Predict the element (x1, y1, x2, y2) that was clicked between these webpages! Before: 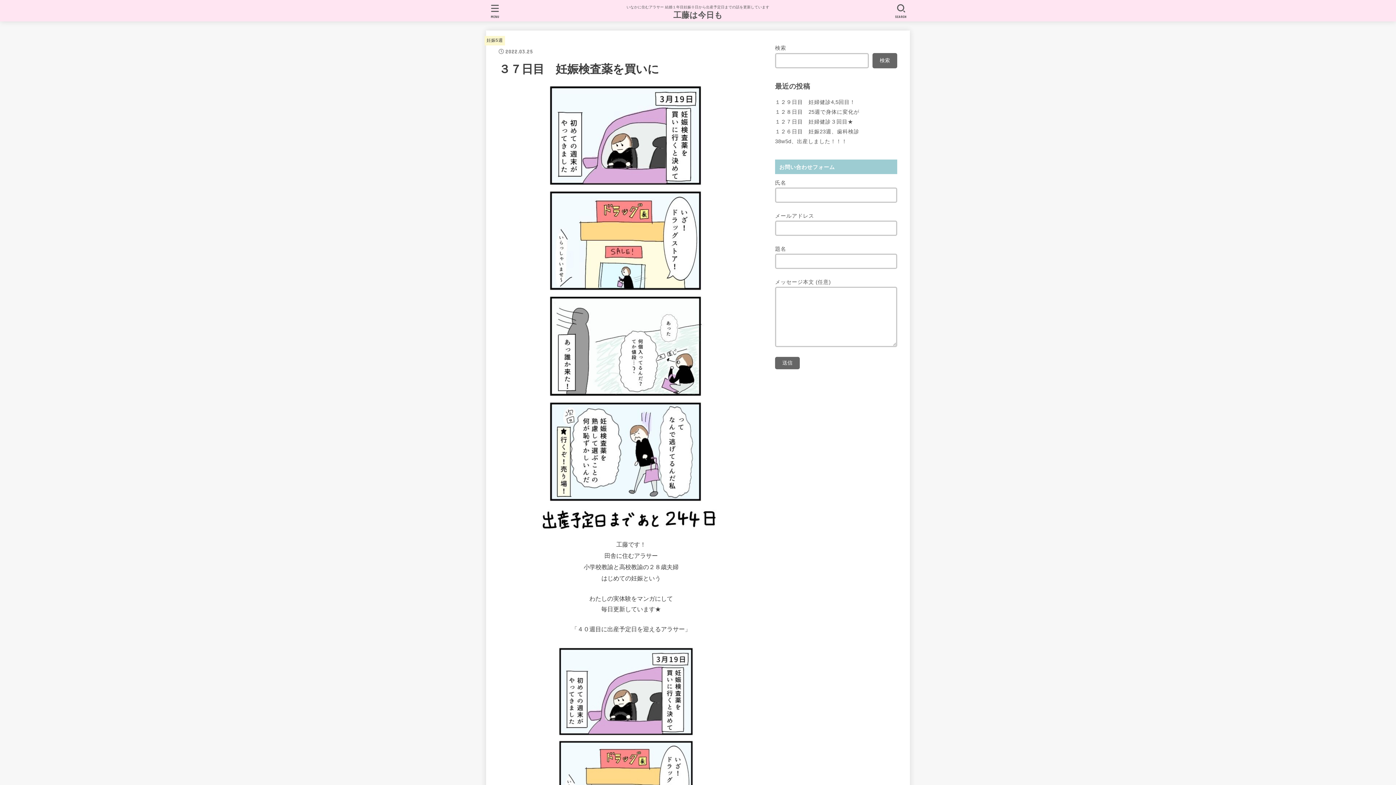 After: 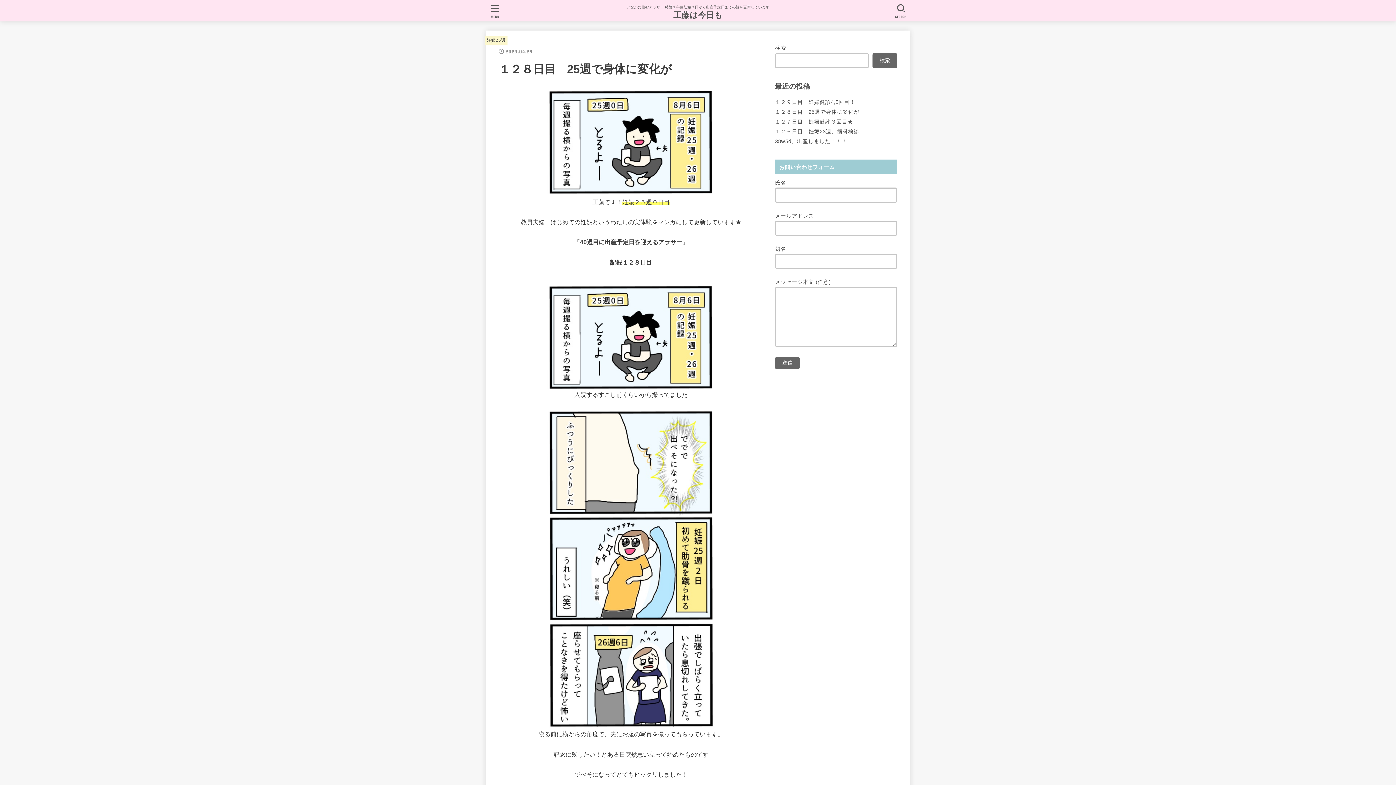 Action: label: １２８日目　25週で身体に変化が bbox: (775, 109, 859, 114)